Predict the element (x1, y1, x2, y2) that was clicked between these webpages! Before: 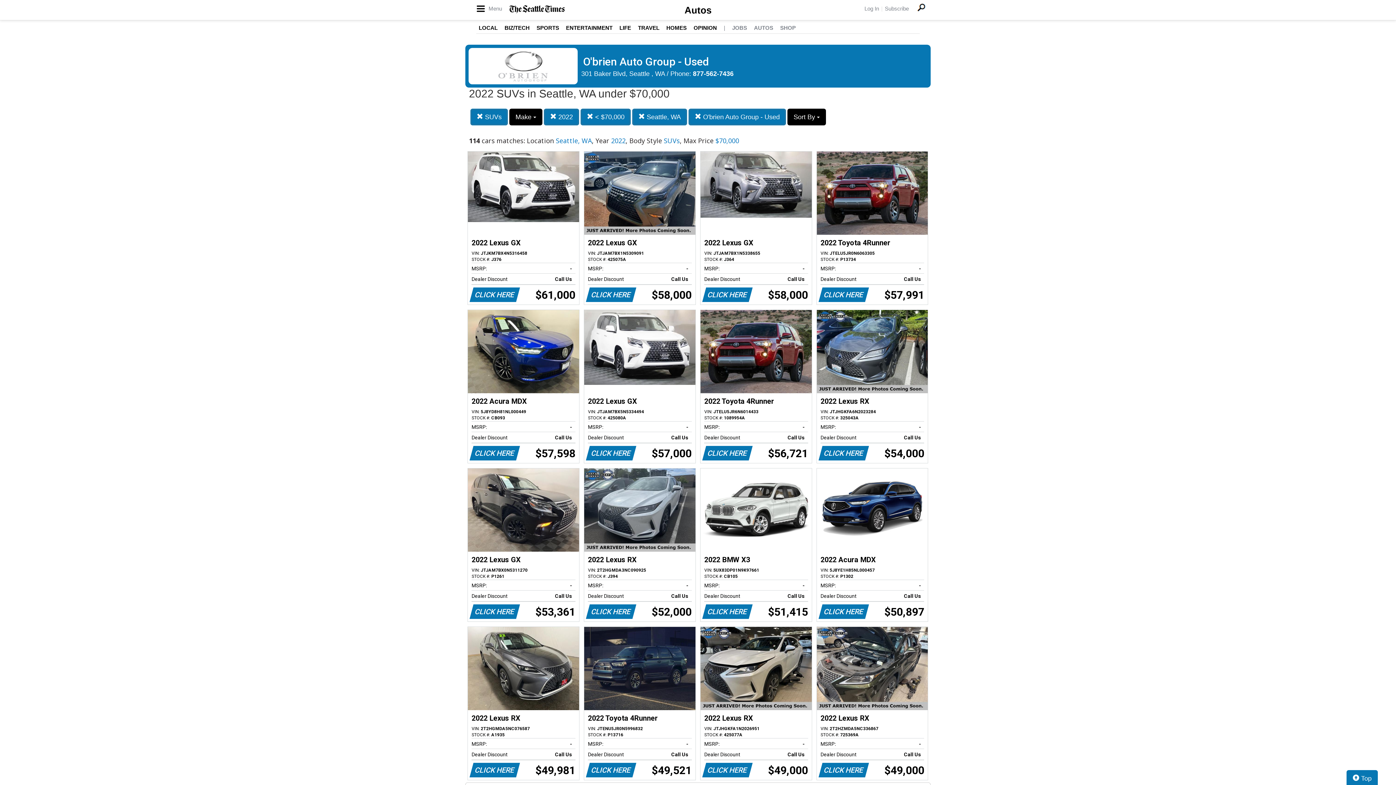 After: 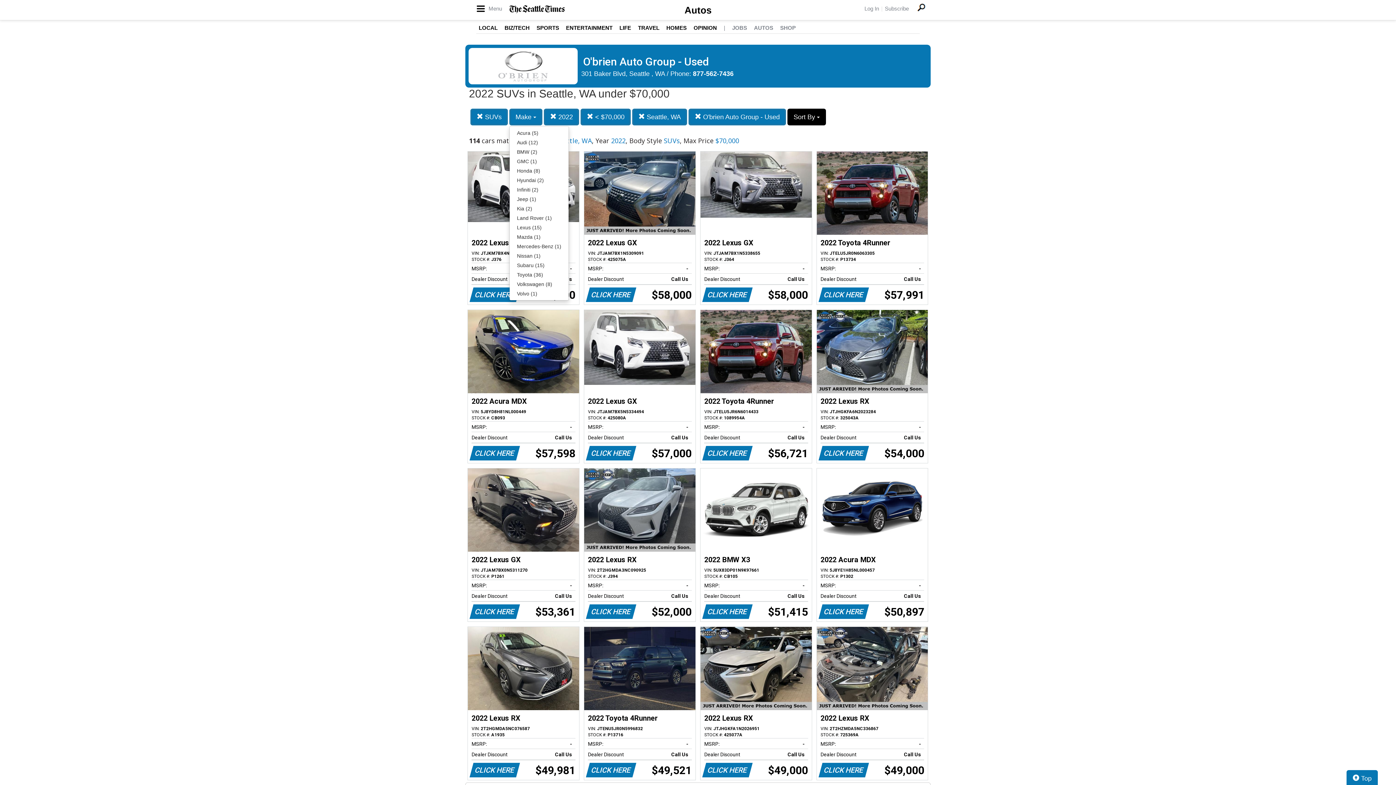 Action: bbox: (509, 108, 542, 125) label: Make 